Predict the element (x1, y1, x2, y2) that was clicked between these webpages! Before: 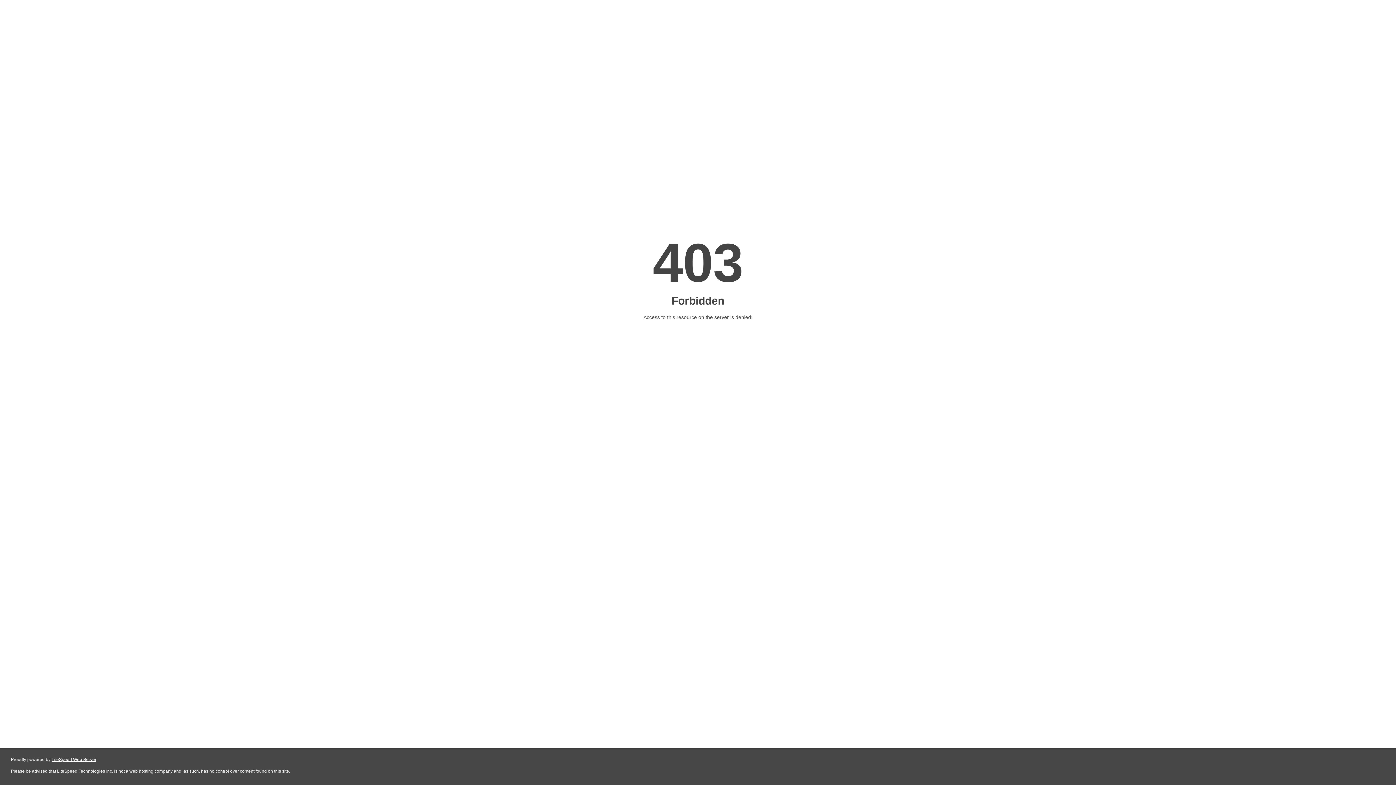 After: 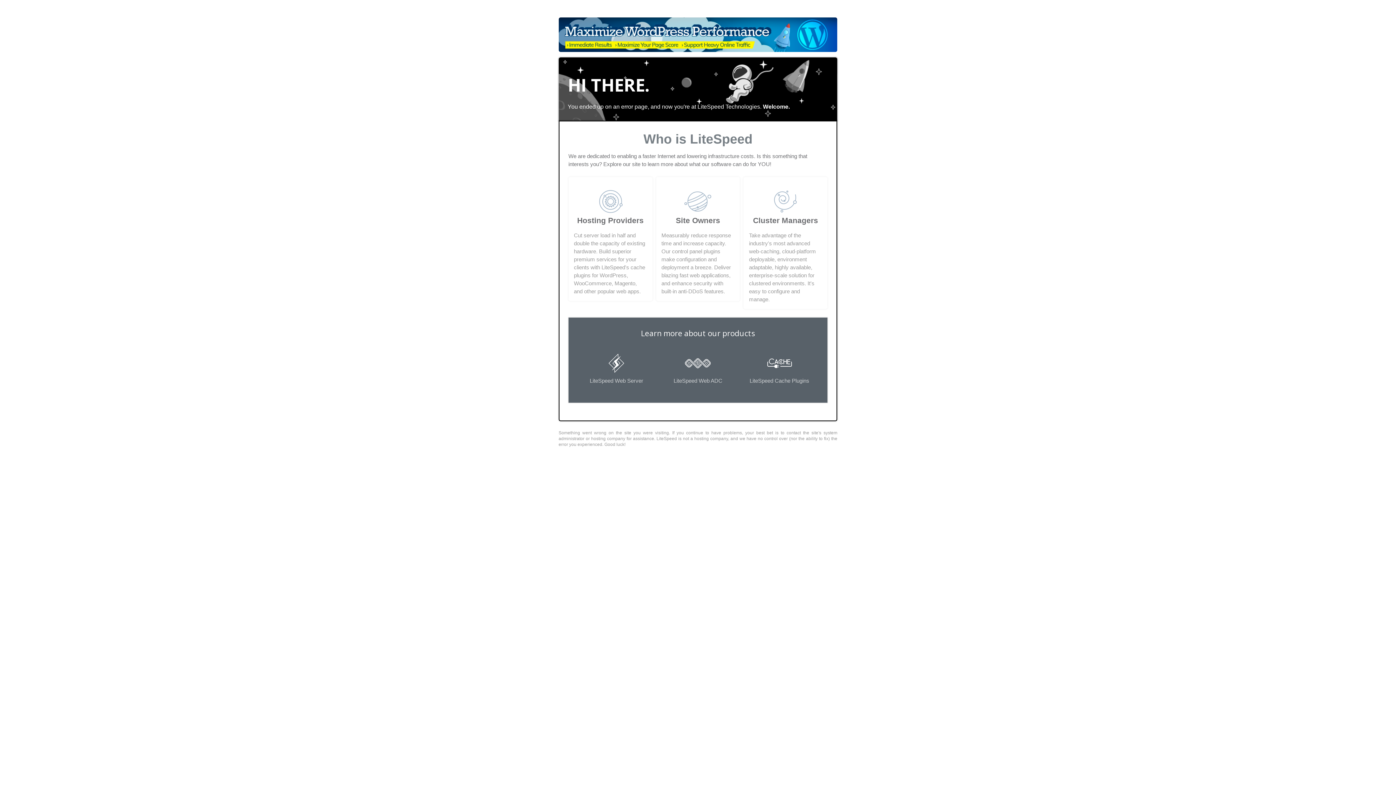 Action: label: LiteSpeed Web Server bbox: (51, 757, 96, 762)